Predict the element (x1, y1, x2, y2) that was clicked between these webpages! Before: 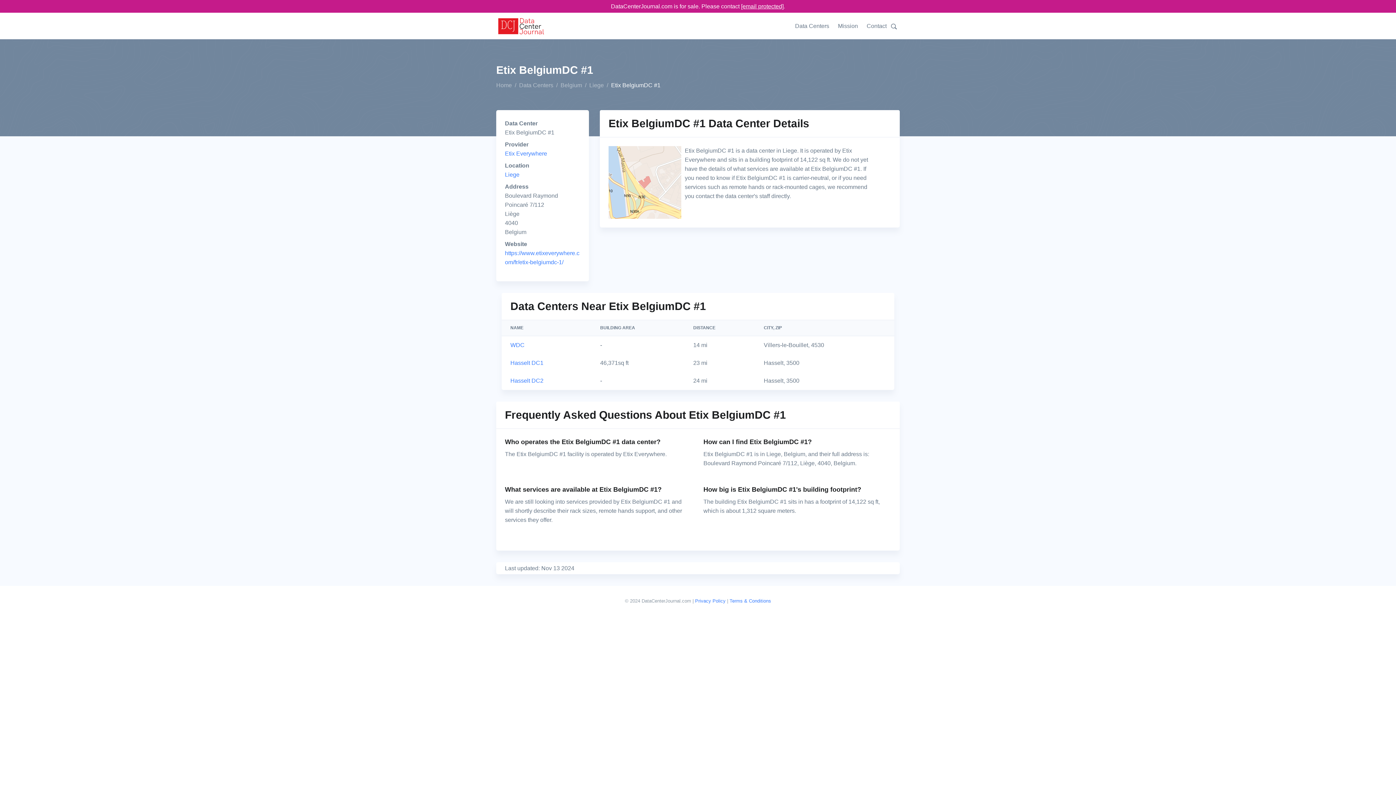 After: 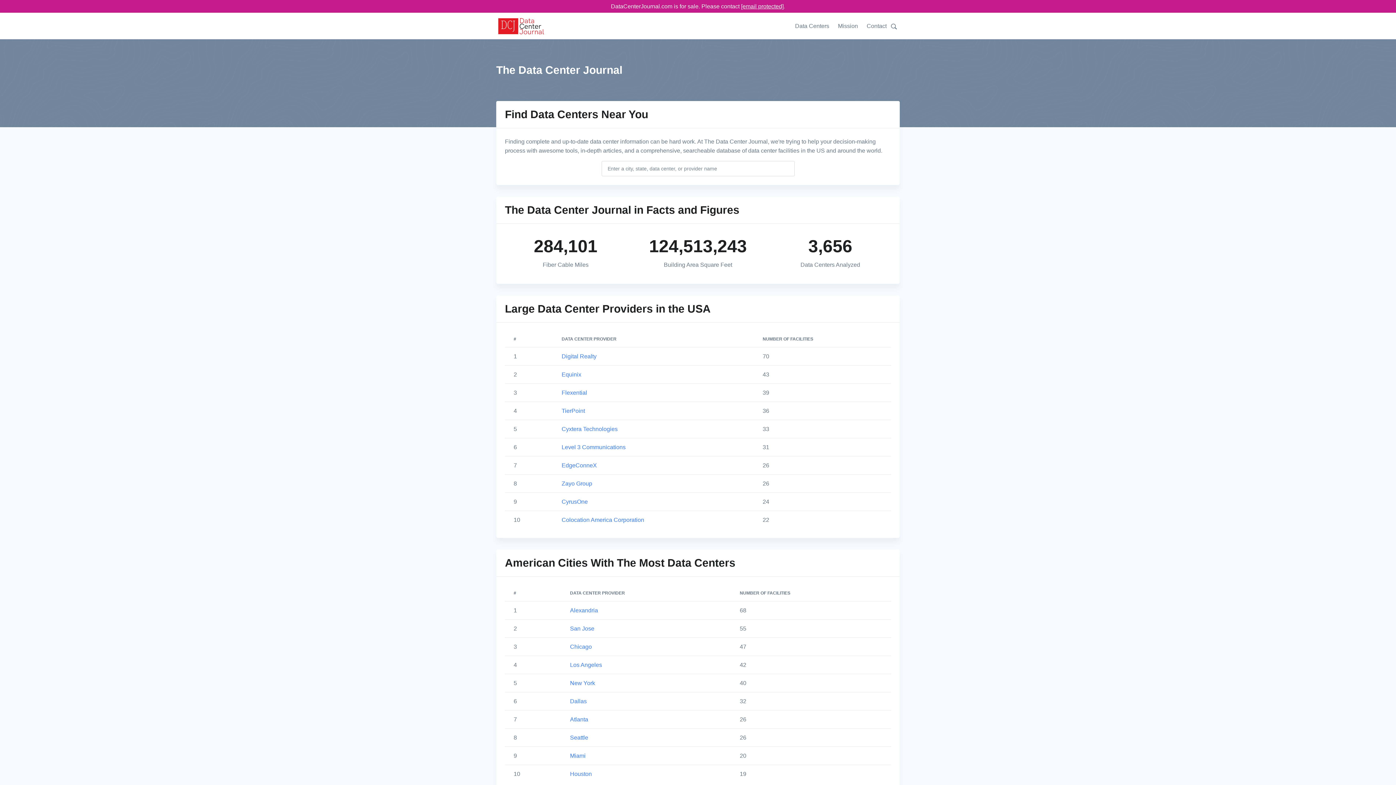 Action: bbox: (496, 14, 545, 37)